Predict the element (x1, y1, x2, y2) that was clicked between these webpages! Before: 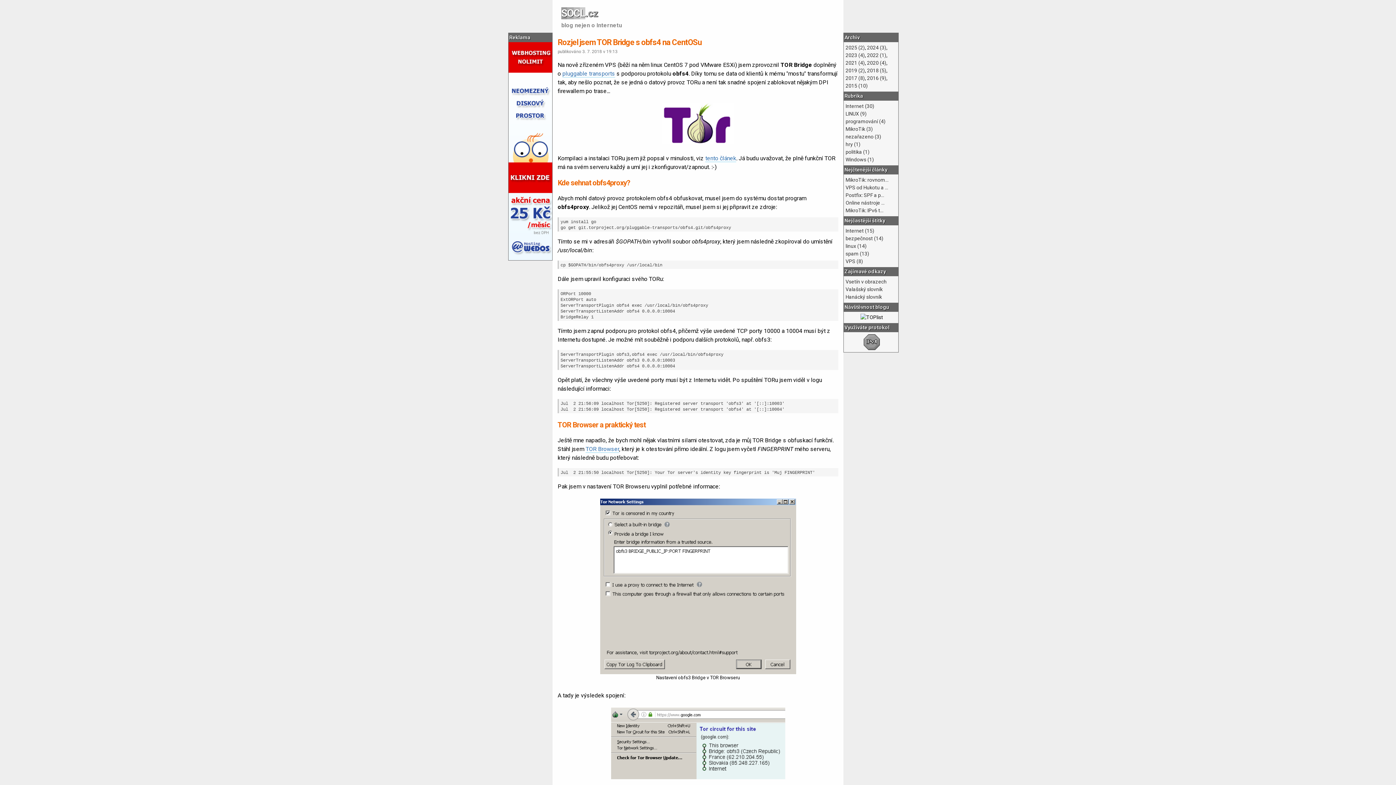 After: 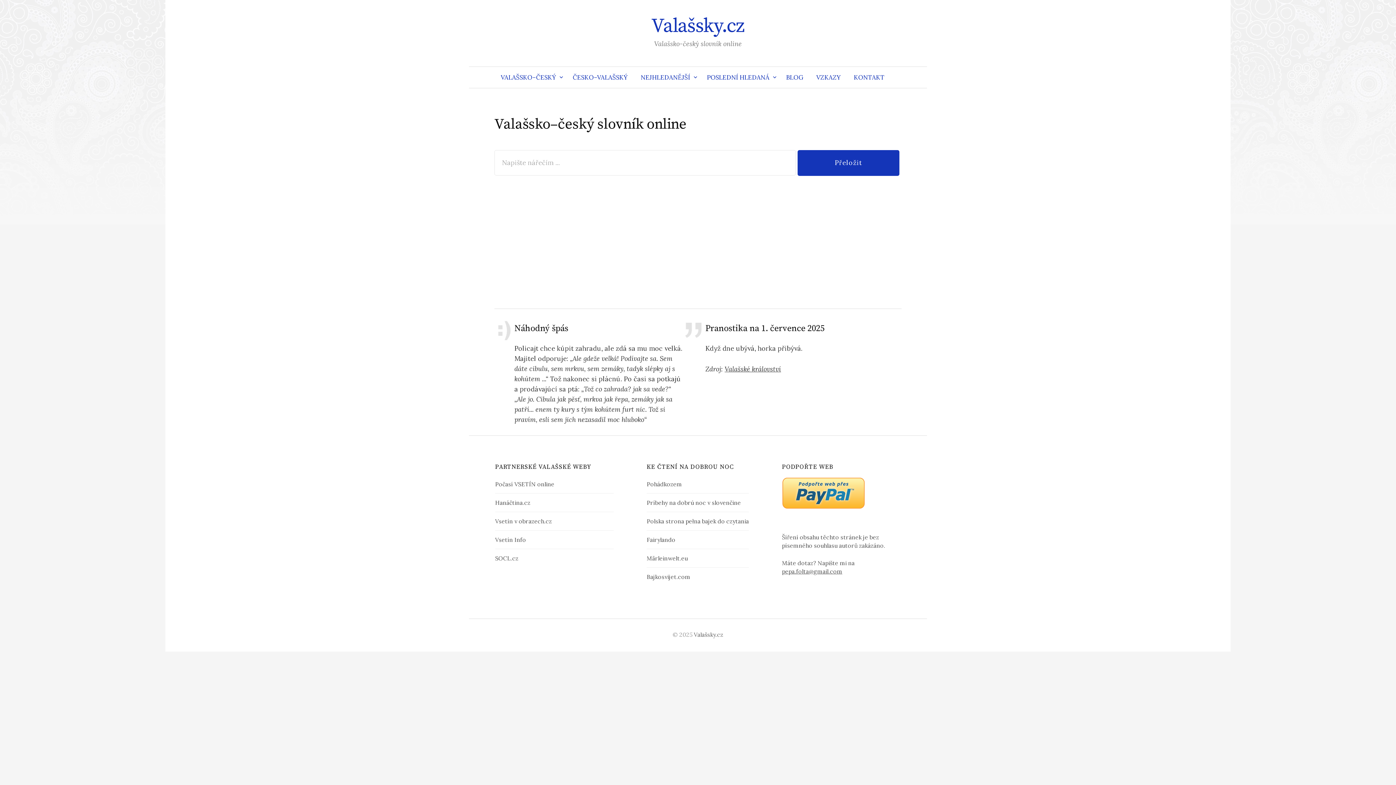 Action: label: Valašský slovník bbox: (845, 286, 882, 292)